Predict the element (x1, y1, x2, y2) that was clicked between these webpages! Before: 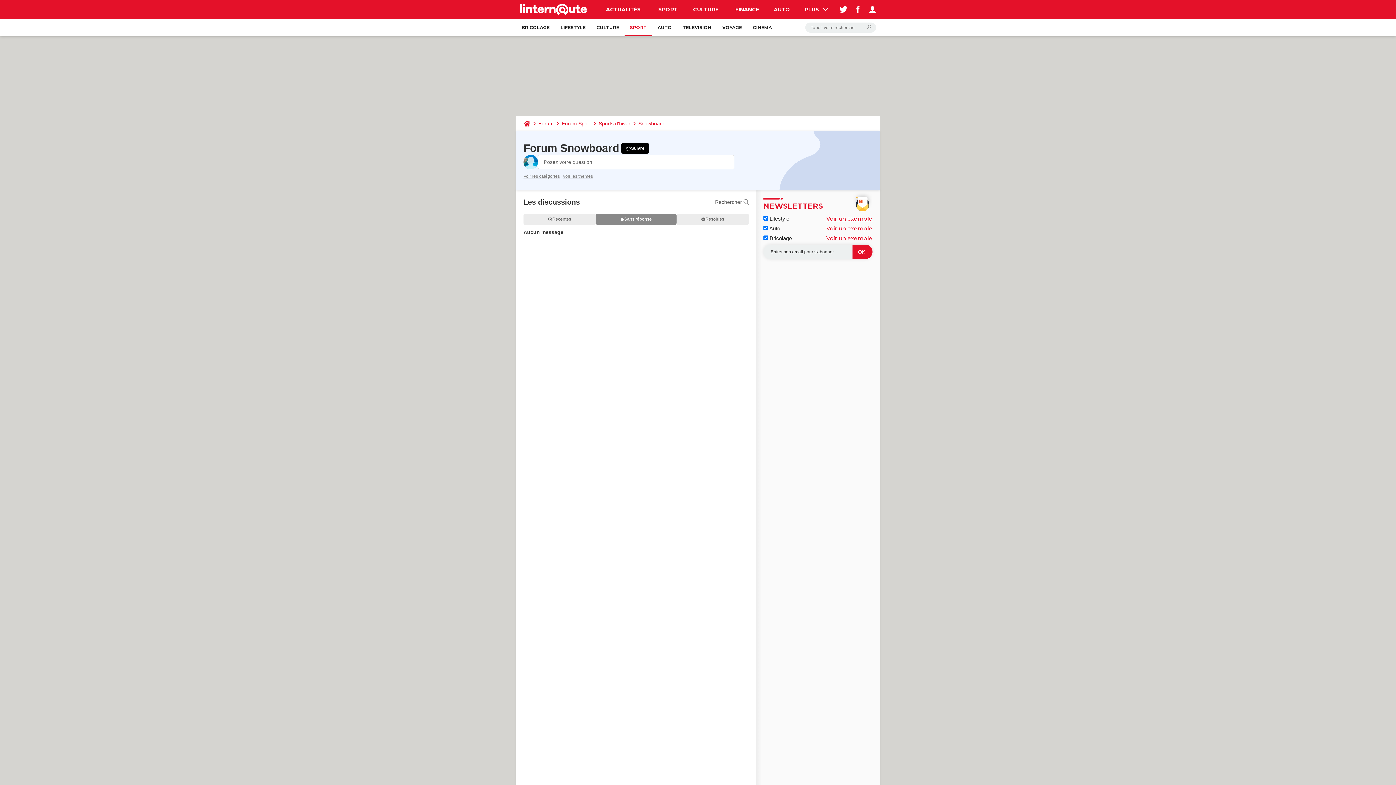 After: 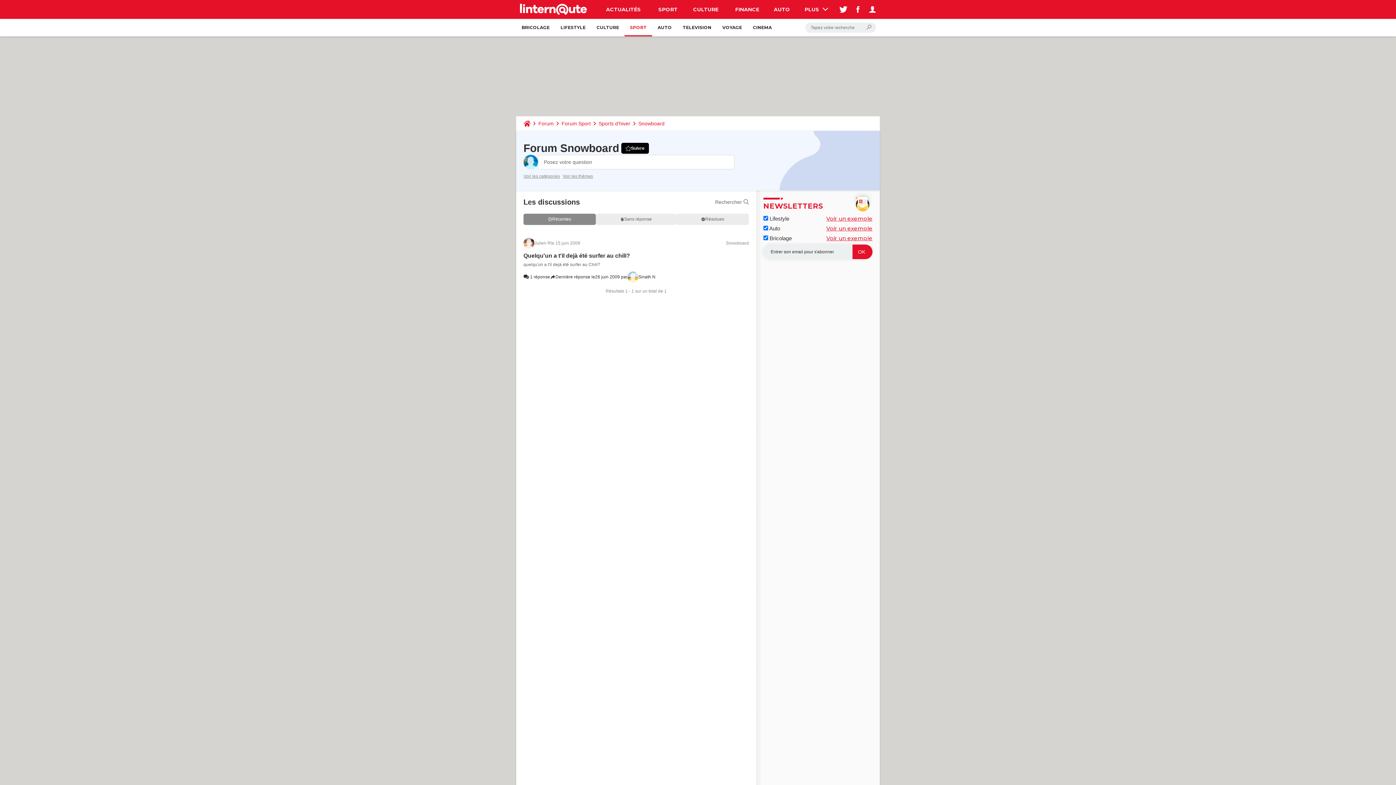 Action: label: Récentes bbox: (523, 213, 596, 225)